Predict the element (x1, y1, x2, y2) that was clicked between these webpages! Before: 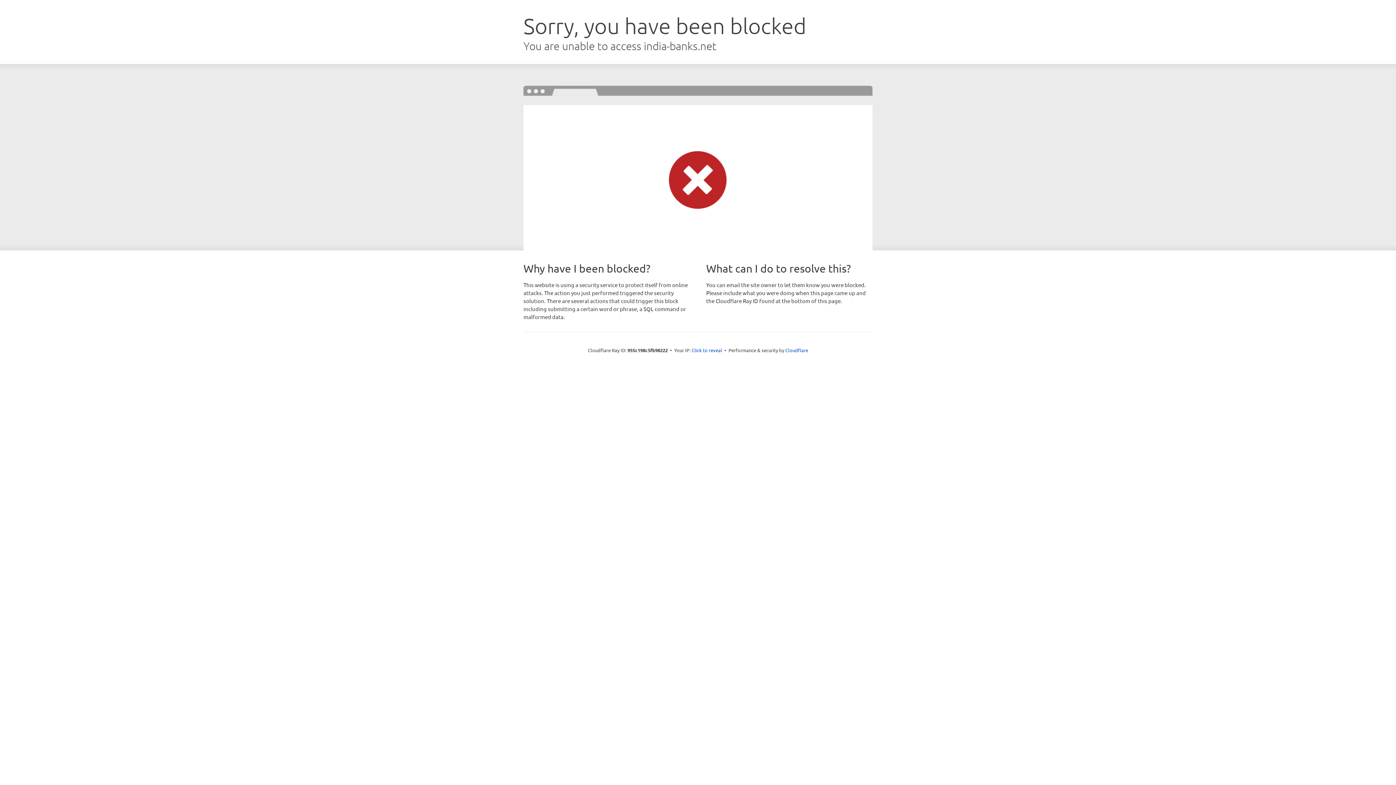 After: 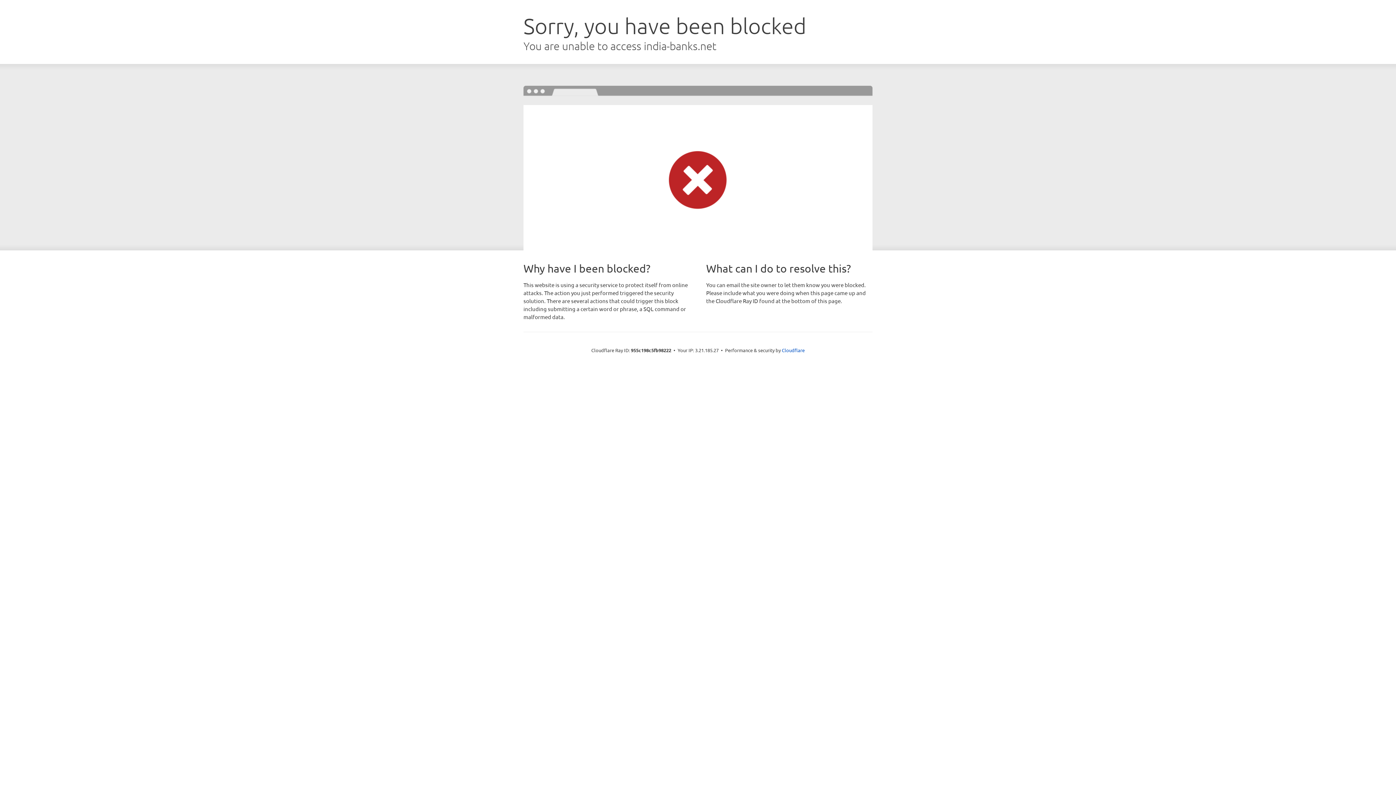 Action: label: Click to reveal bbox: (691, 346, 722, 353)